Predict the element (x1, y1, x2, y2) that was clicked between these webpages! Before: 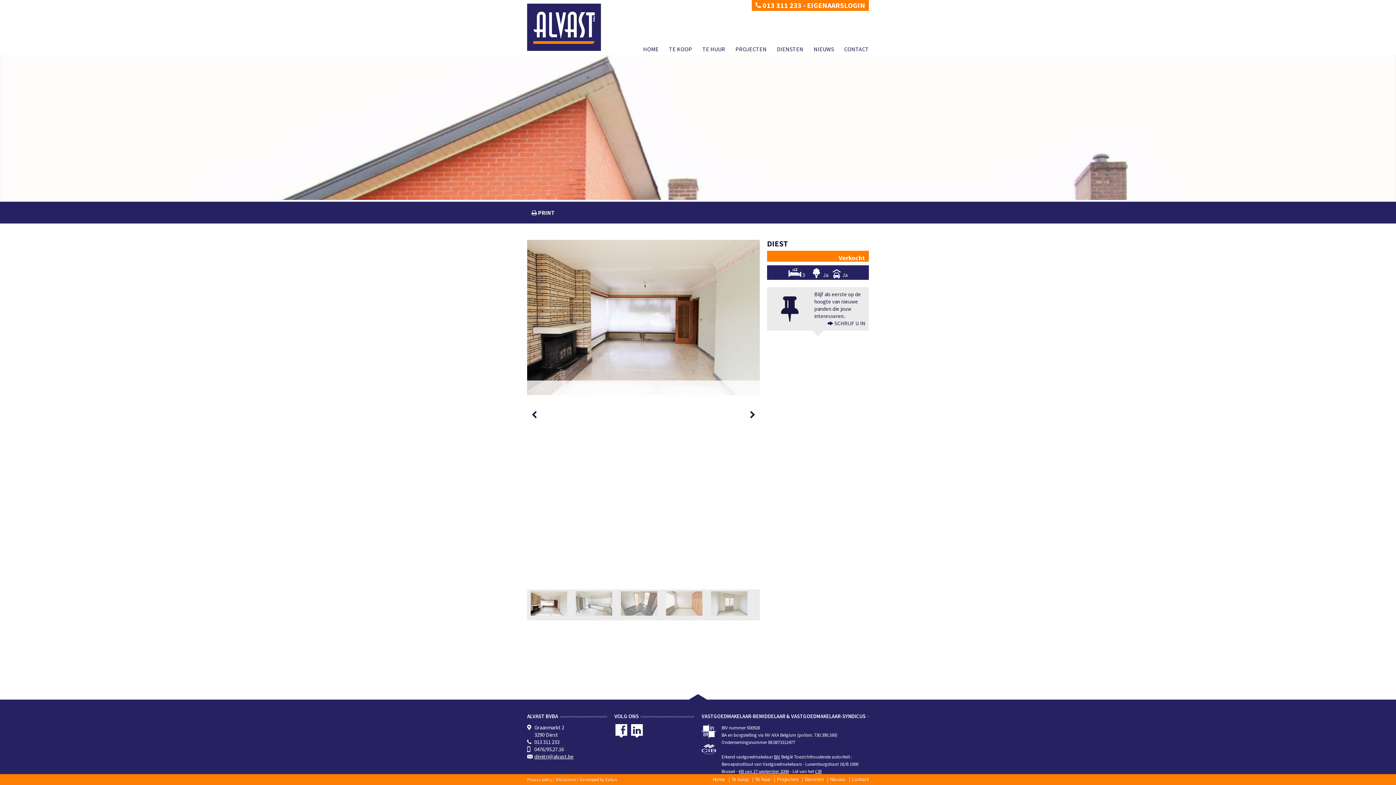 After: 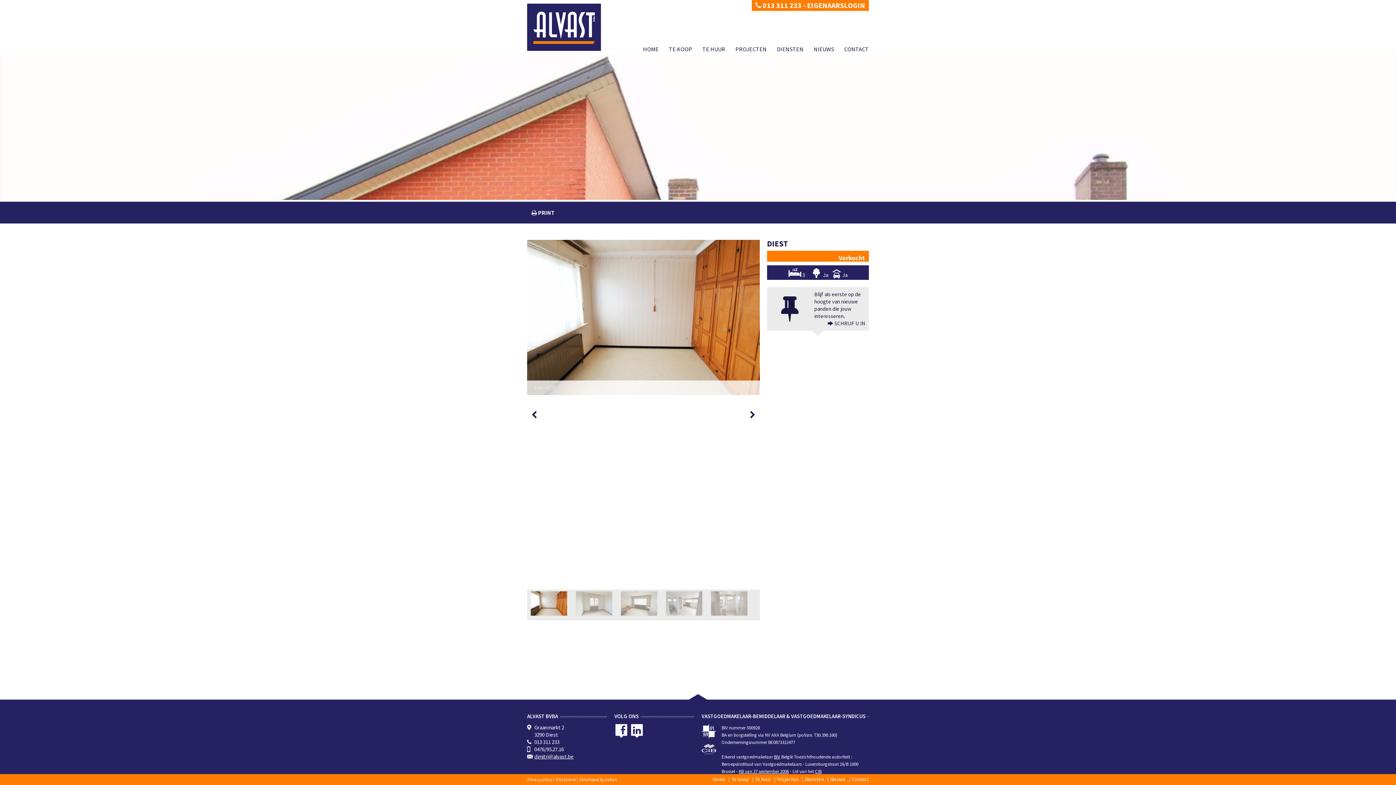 Action: bbox: (630, 730, 644, 737)